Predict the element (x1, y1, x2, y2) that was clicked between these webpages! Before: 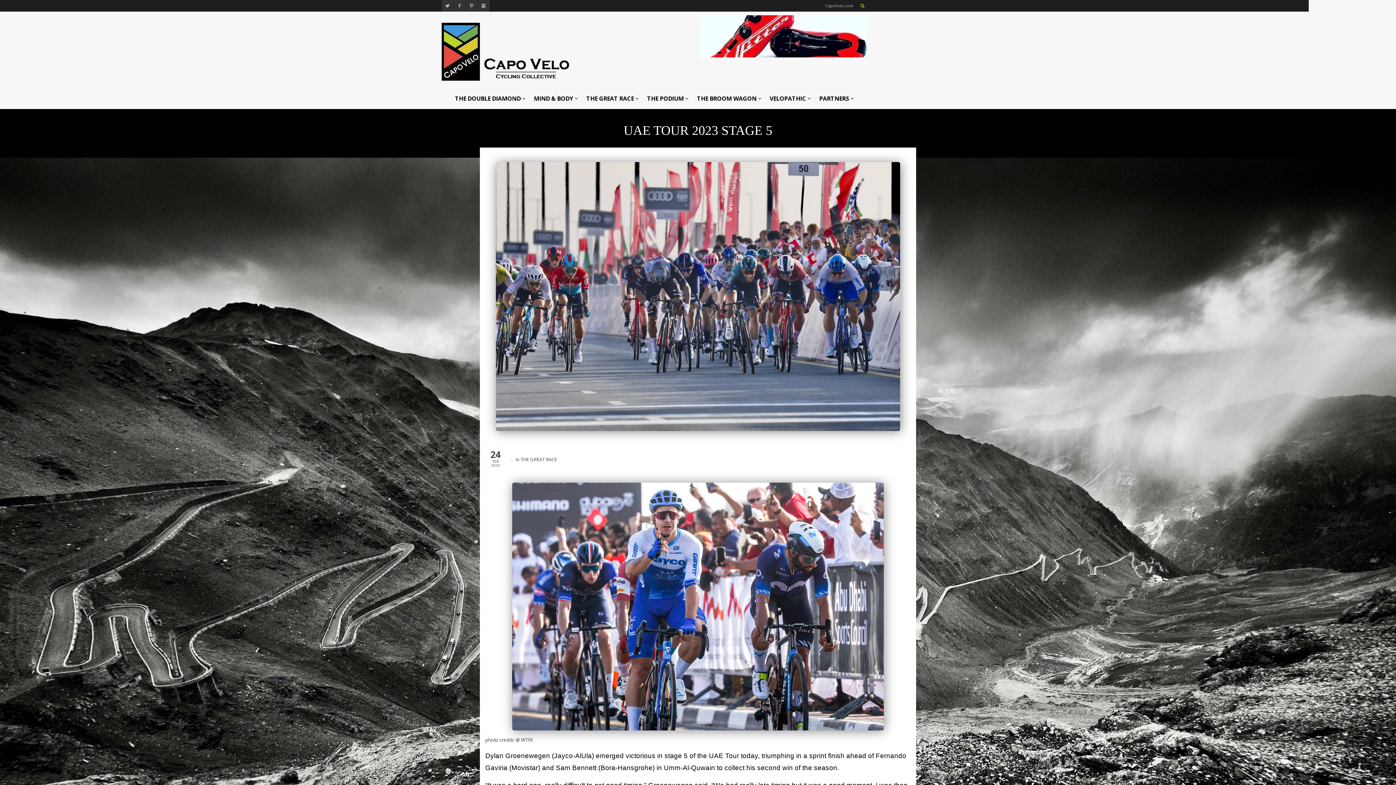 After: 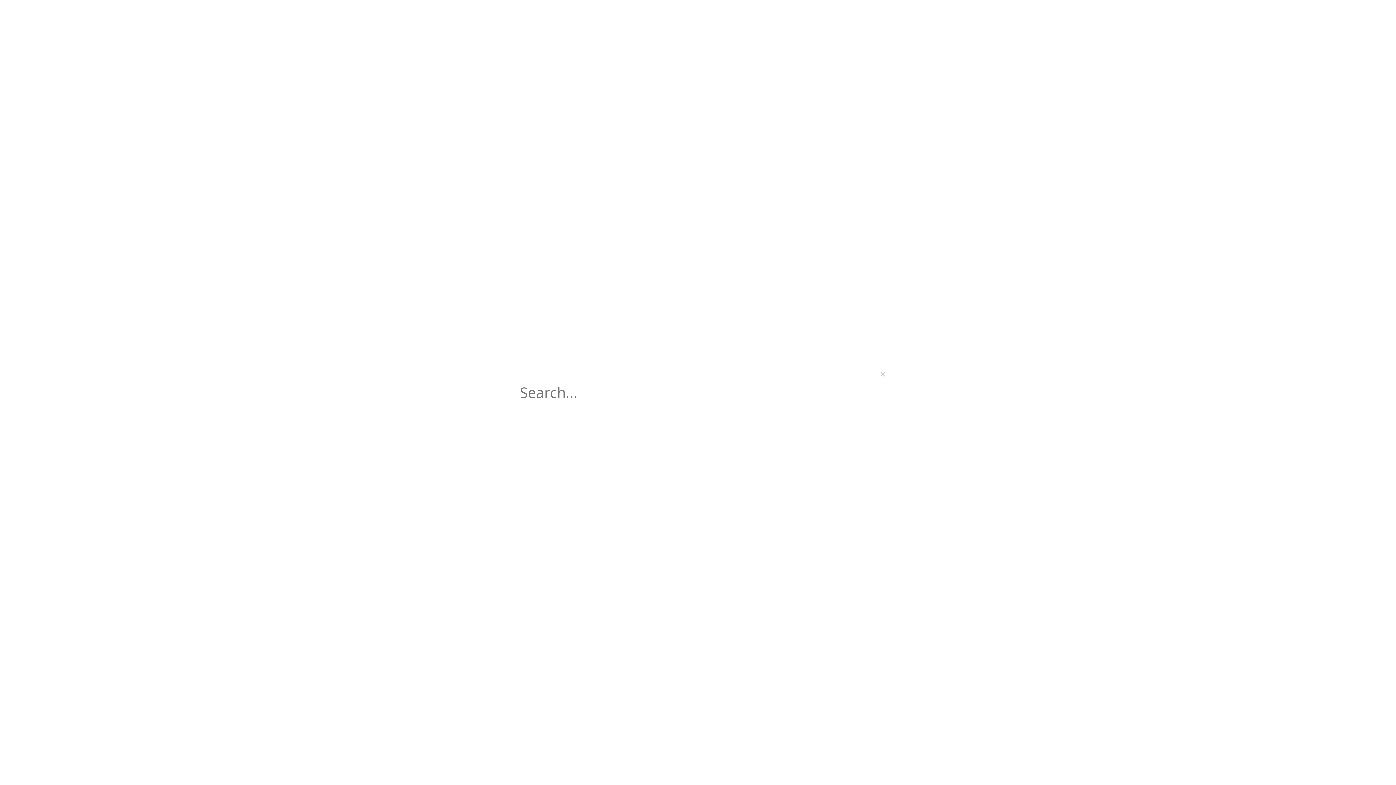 Action: bbox: (858, 0, 867, 11)